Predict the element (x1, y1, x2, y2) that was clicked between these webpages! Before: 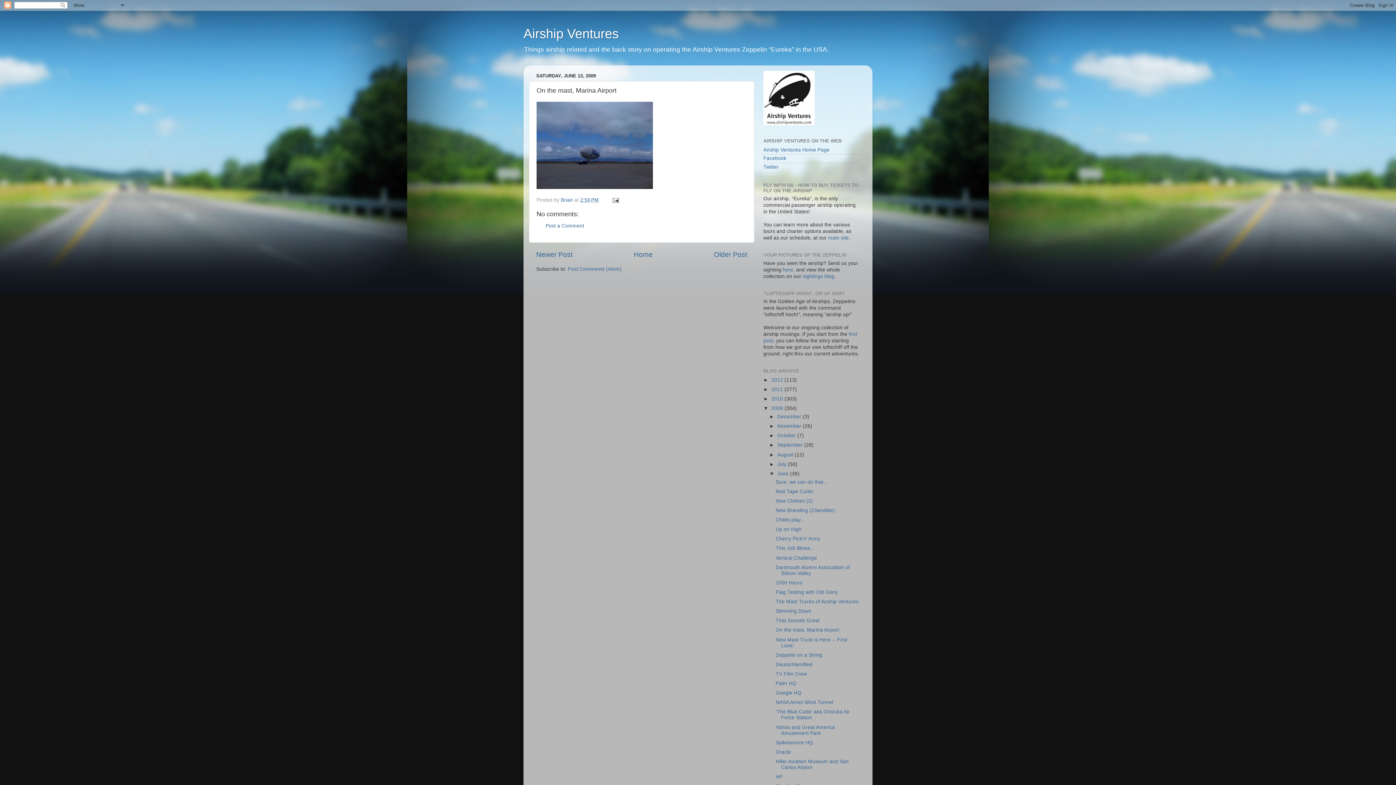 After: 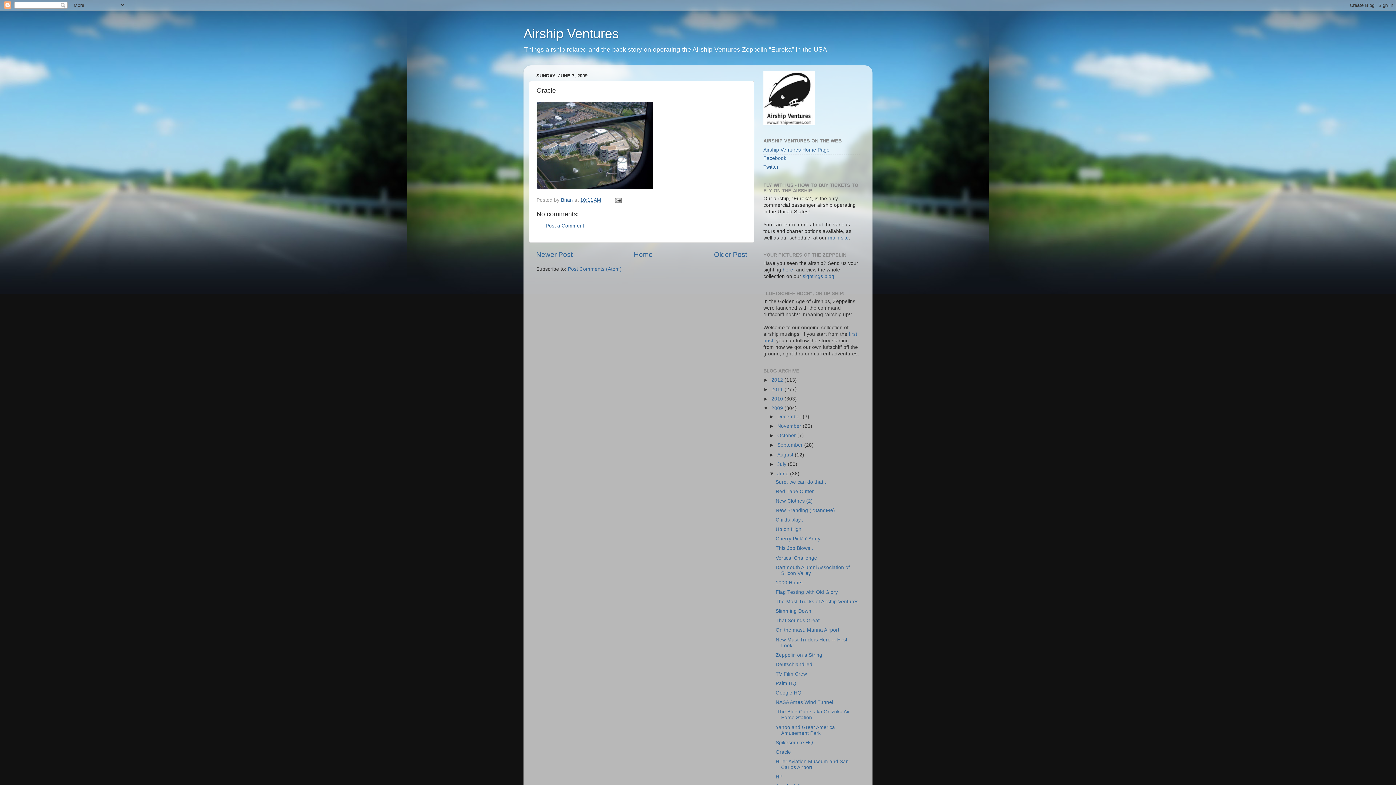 Action: bbox: (775, 749, 791, 755) label: Oracle